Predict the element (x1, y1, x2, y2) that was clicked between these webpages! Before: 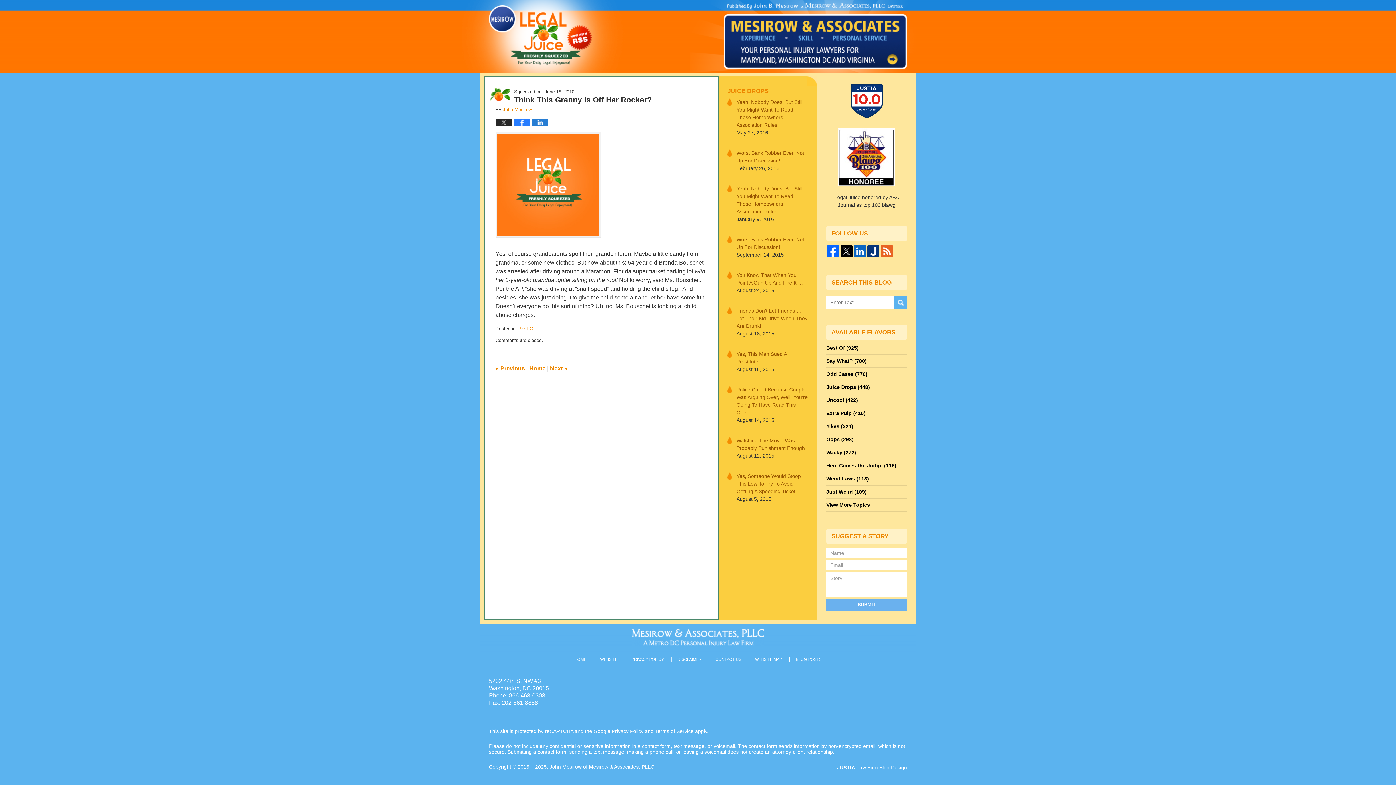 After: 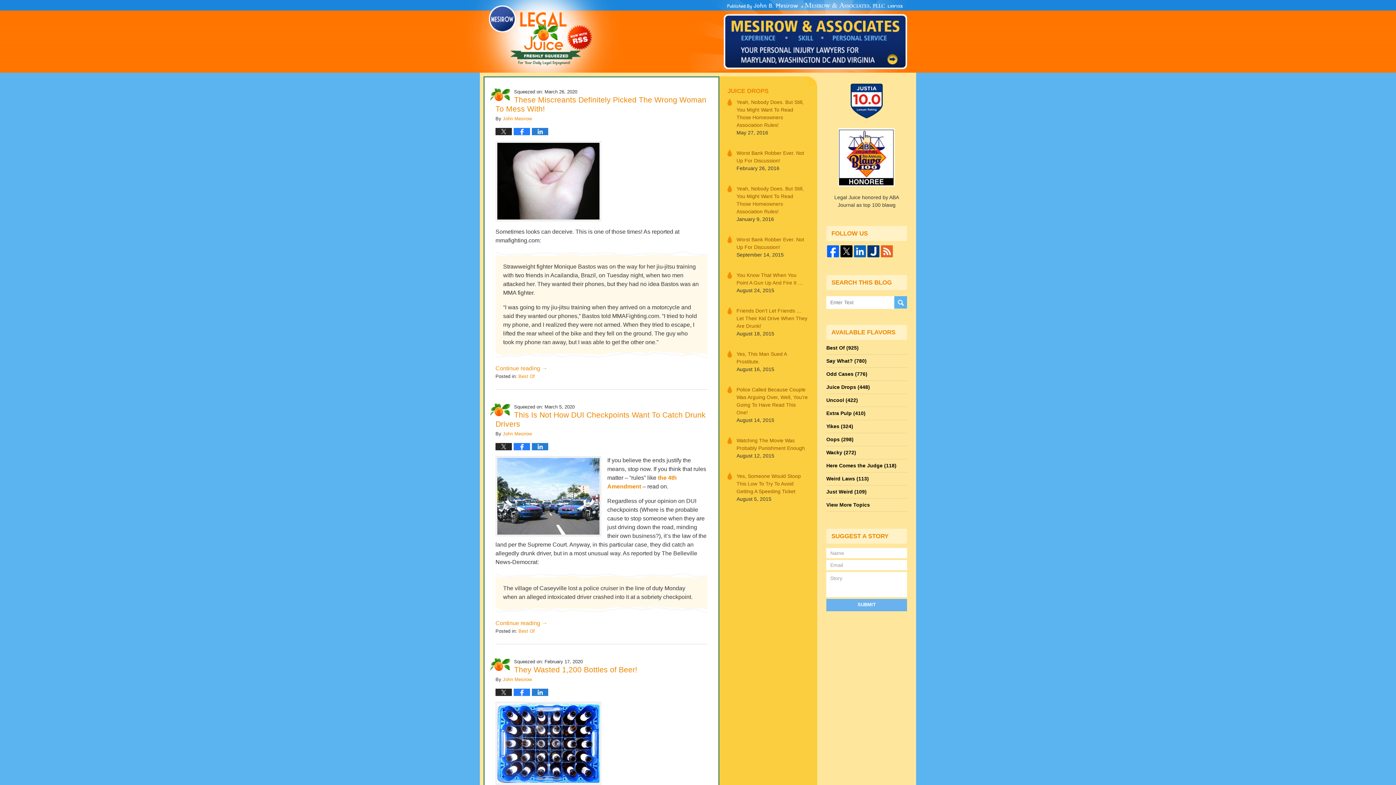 Action: label: Legal Juice bbox: (489, 5, 592, 65)